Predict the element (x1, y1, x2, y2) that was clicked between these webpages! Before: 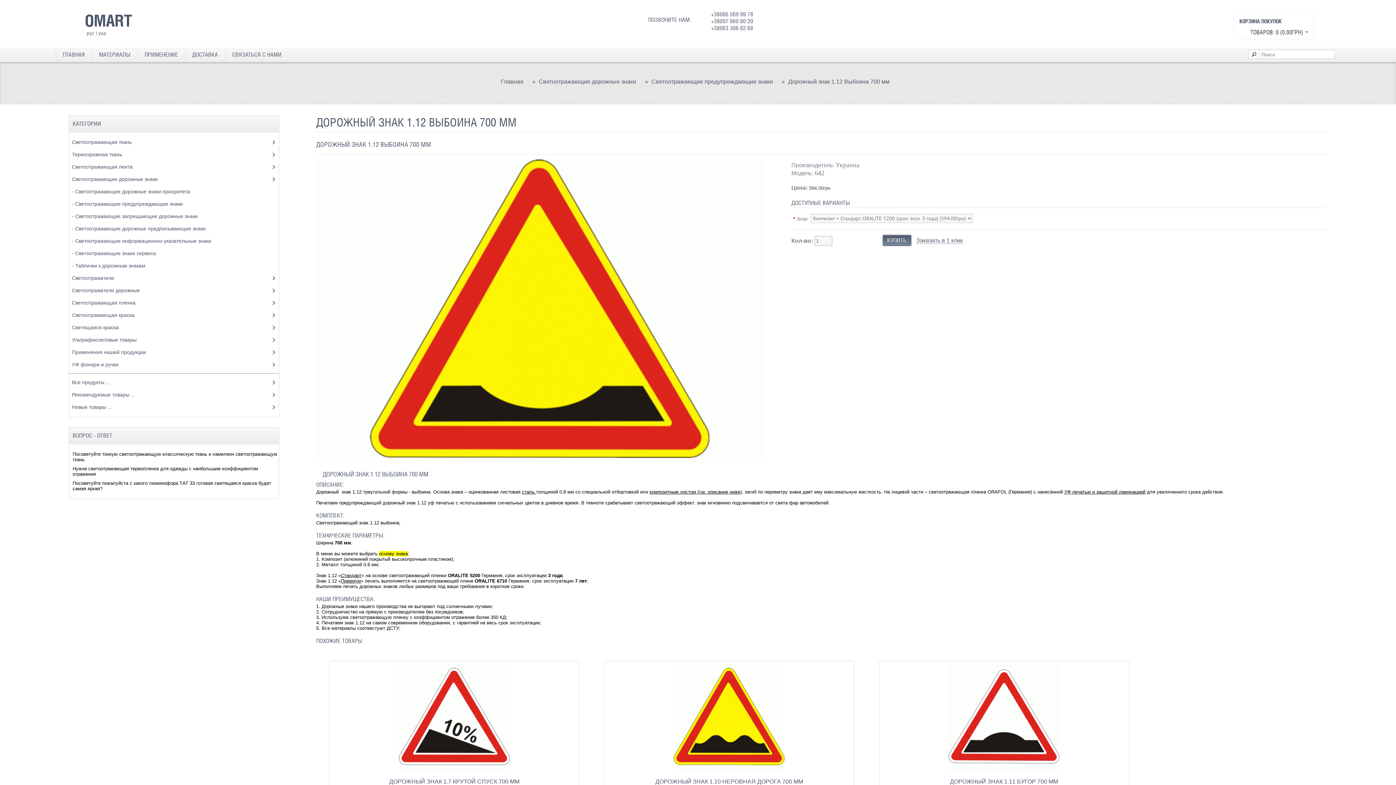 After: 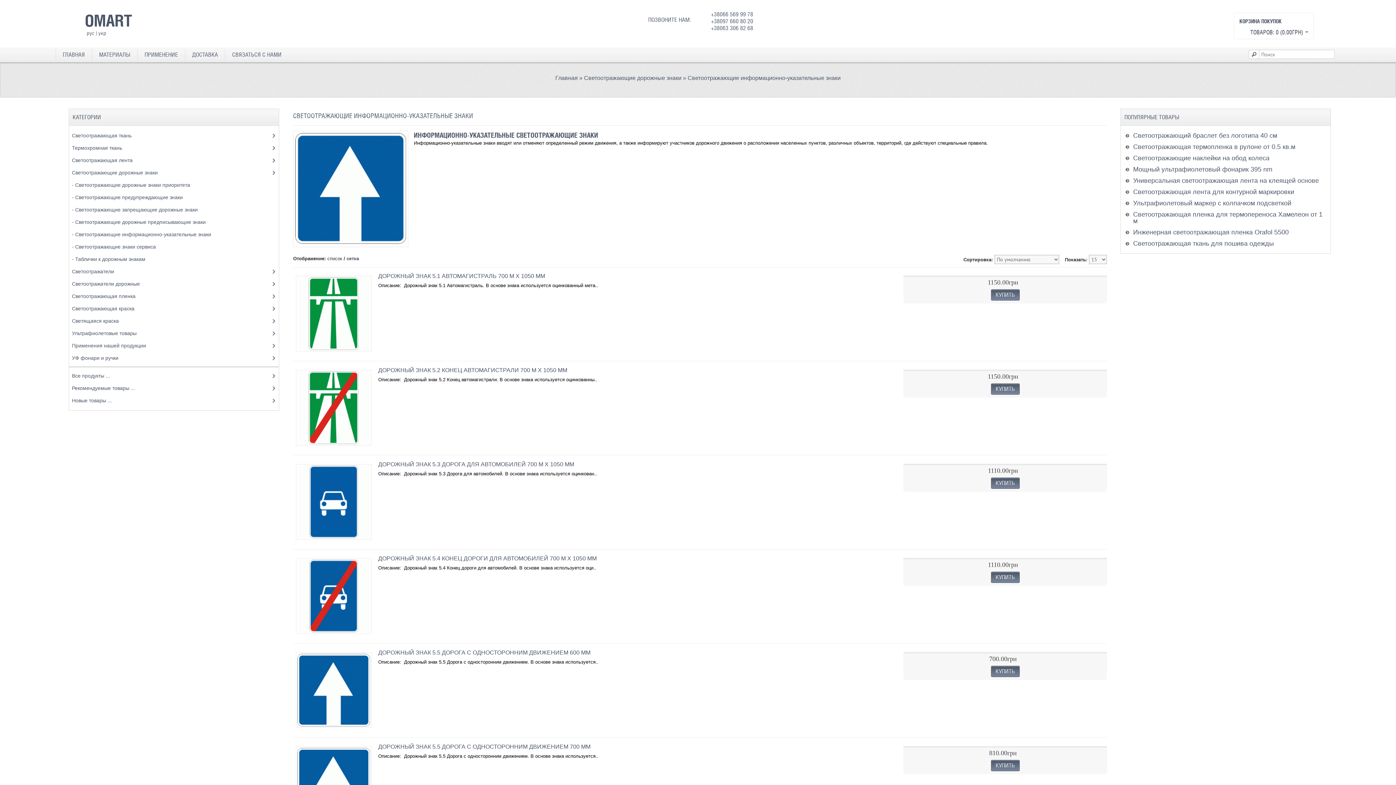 Action: label: - Светоотражающие информационно-указательные знаки   bbox: (69, 234, 275, 247)